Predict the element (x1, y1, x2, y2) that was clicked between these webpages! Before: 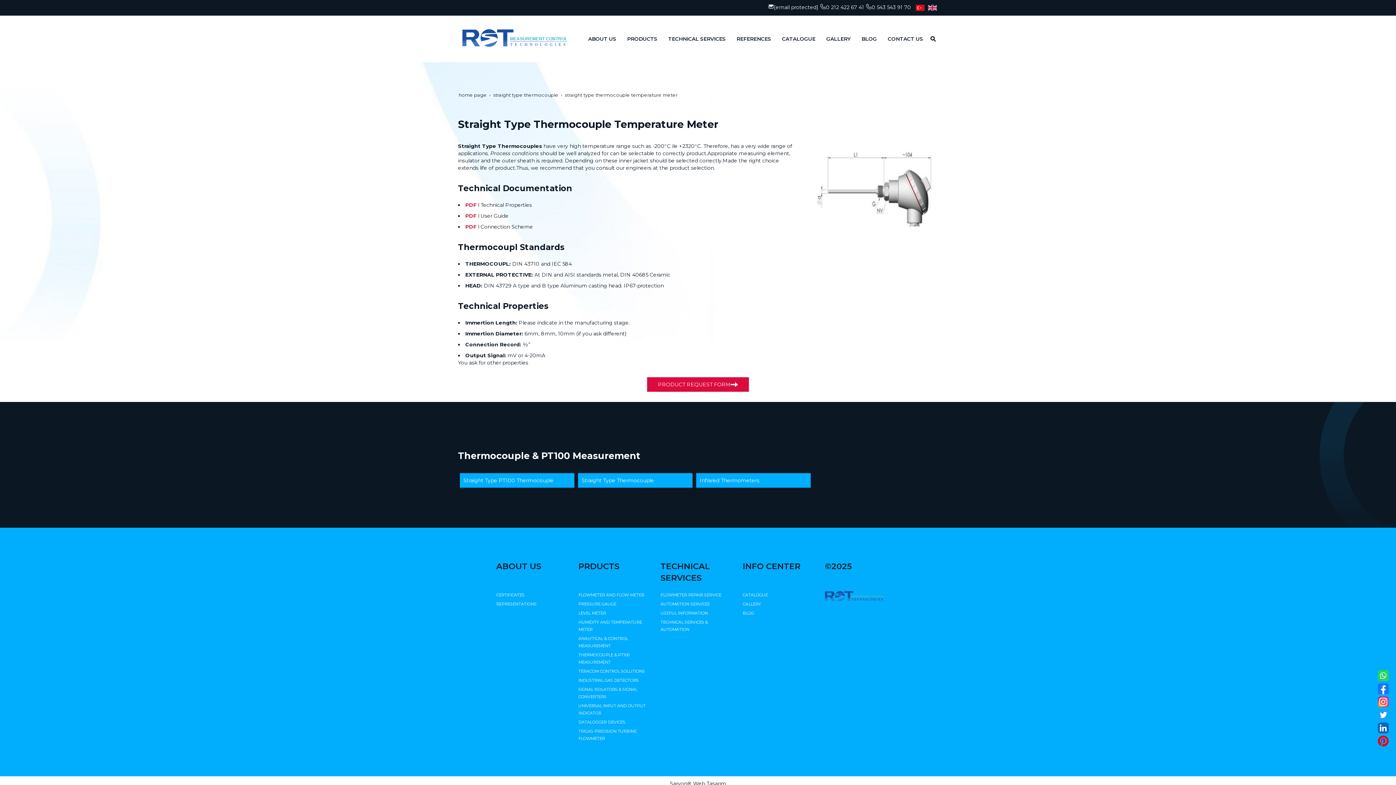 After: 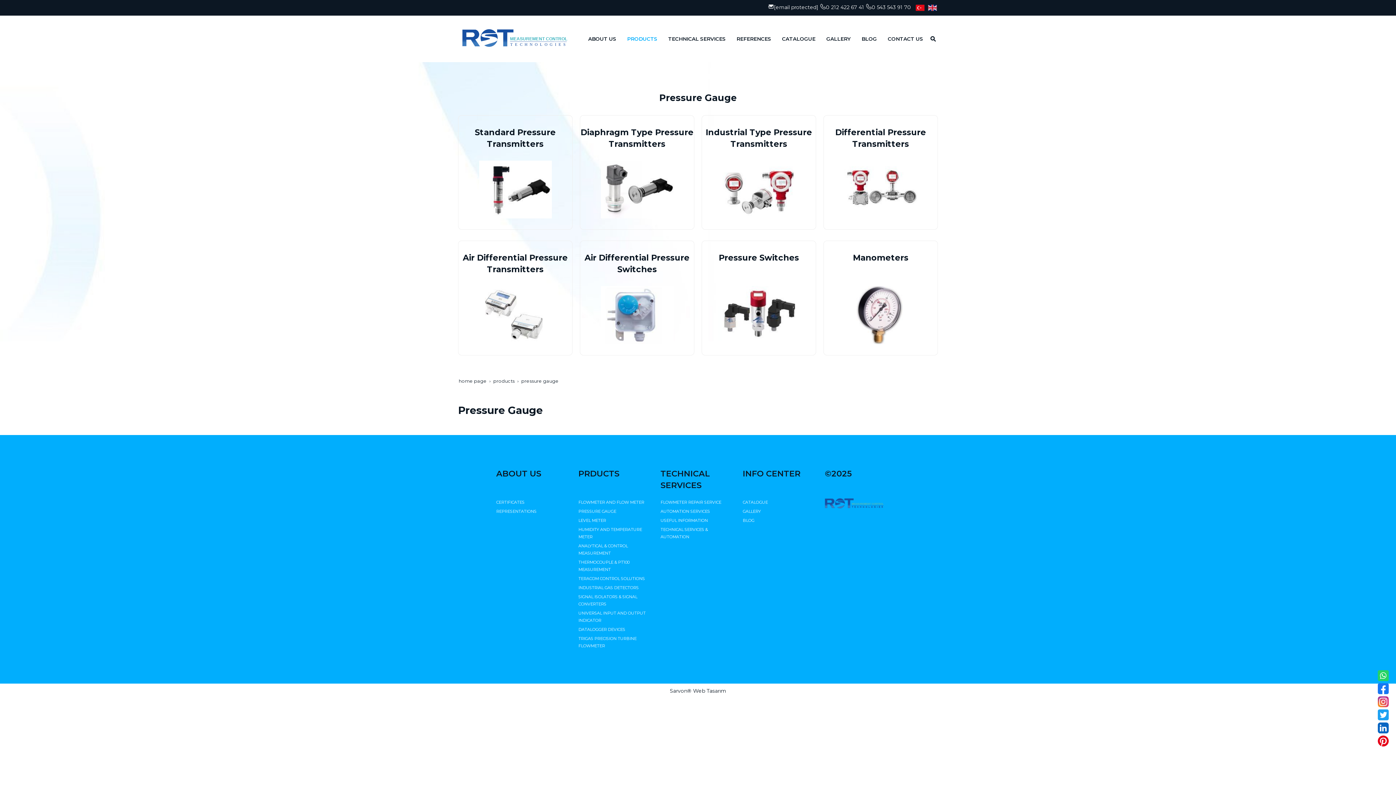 Action: label: PRESSURE GAUGE bbox: (578, 601, 616, 606)